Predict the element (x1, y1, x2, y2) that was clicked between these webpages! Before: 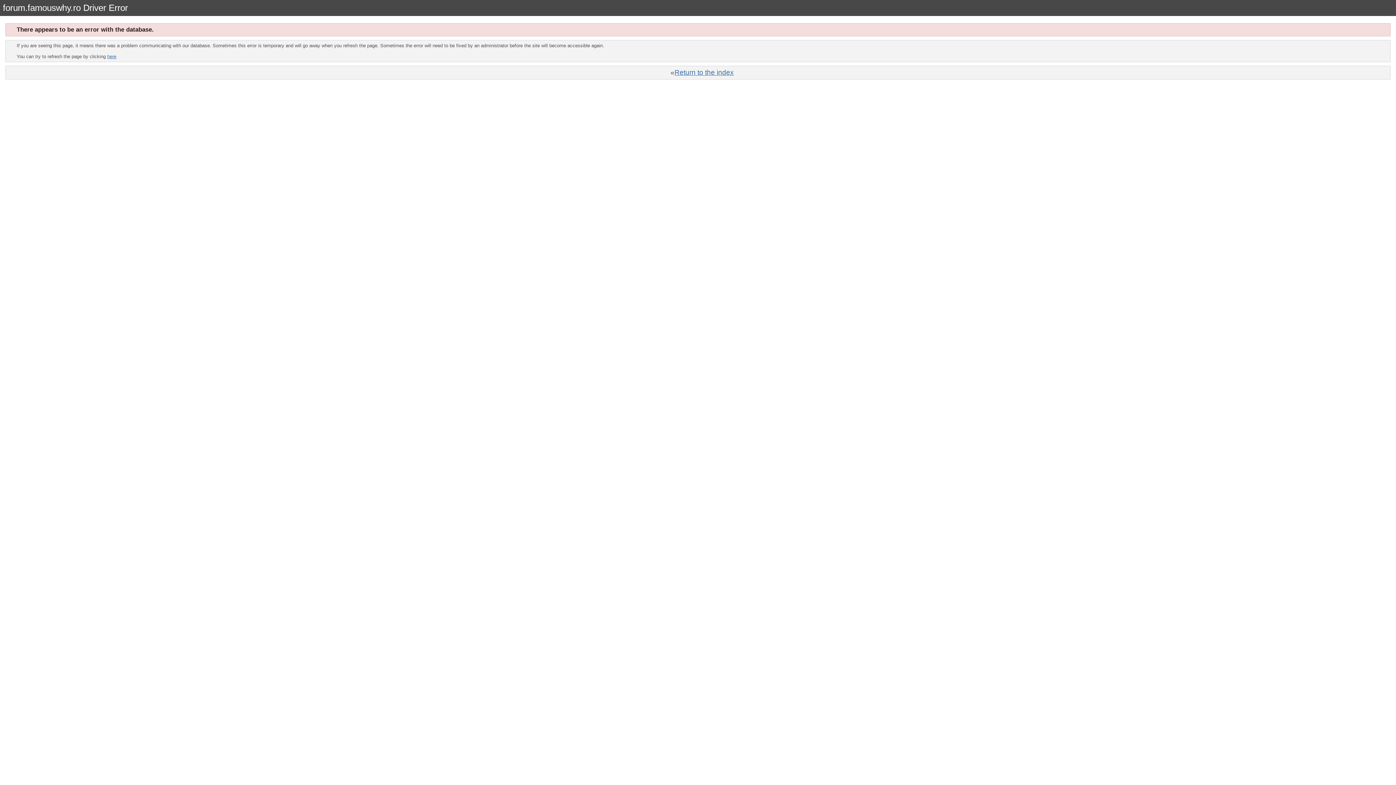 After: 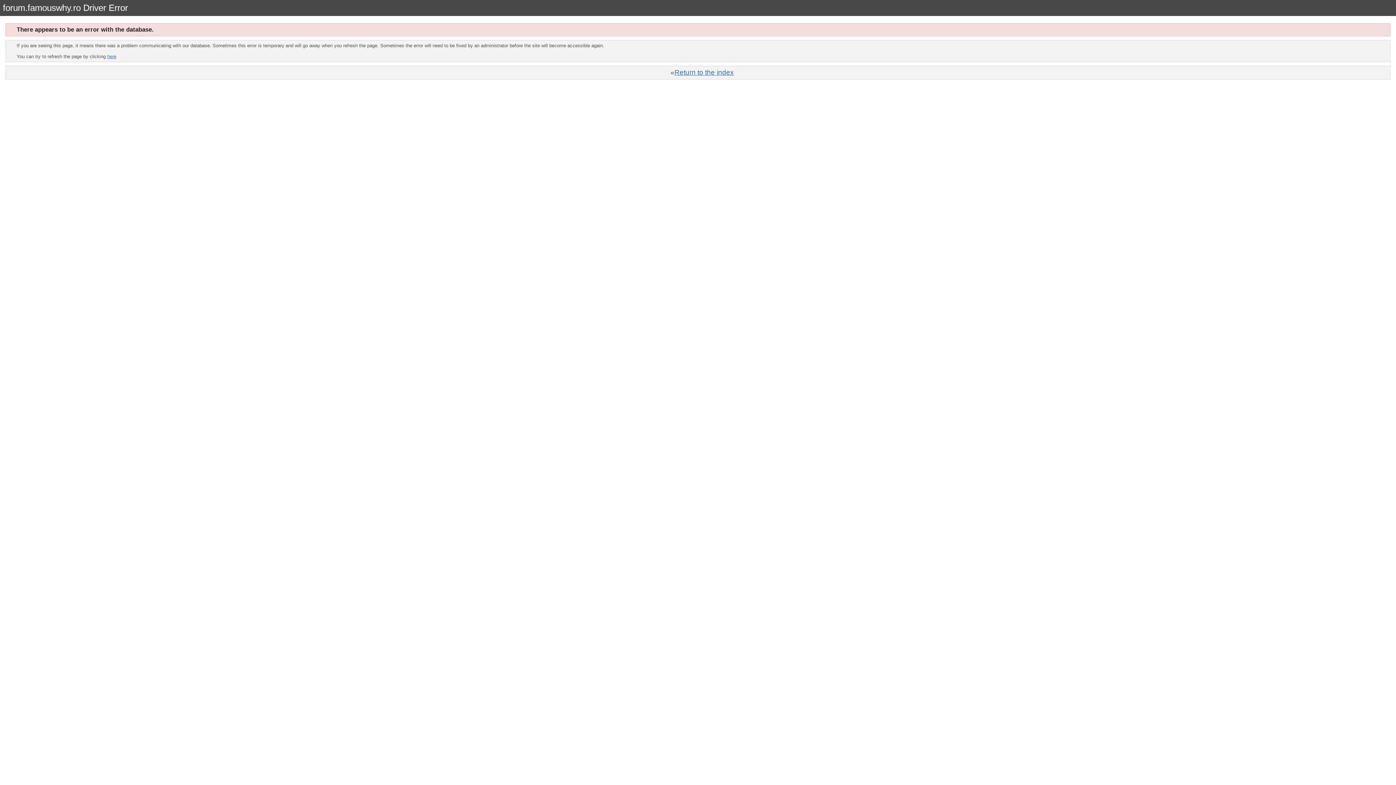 Action: bbox: (107, 53, 116, 59) label: here